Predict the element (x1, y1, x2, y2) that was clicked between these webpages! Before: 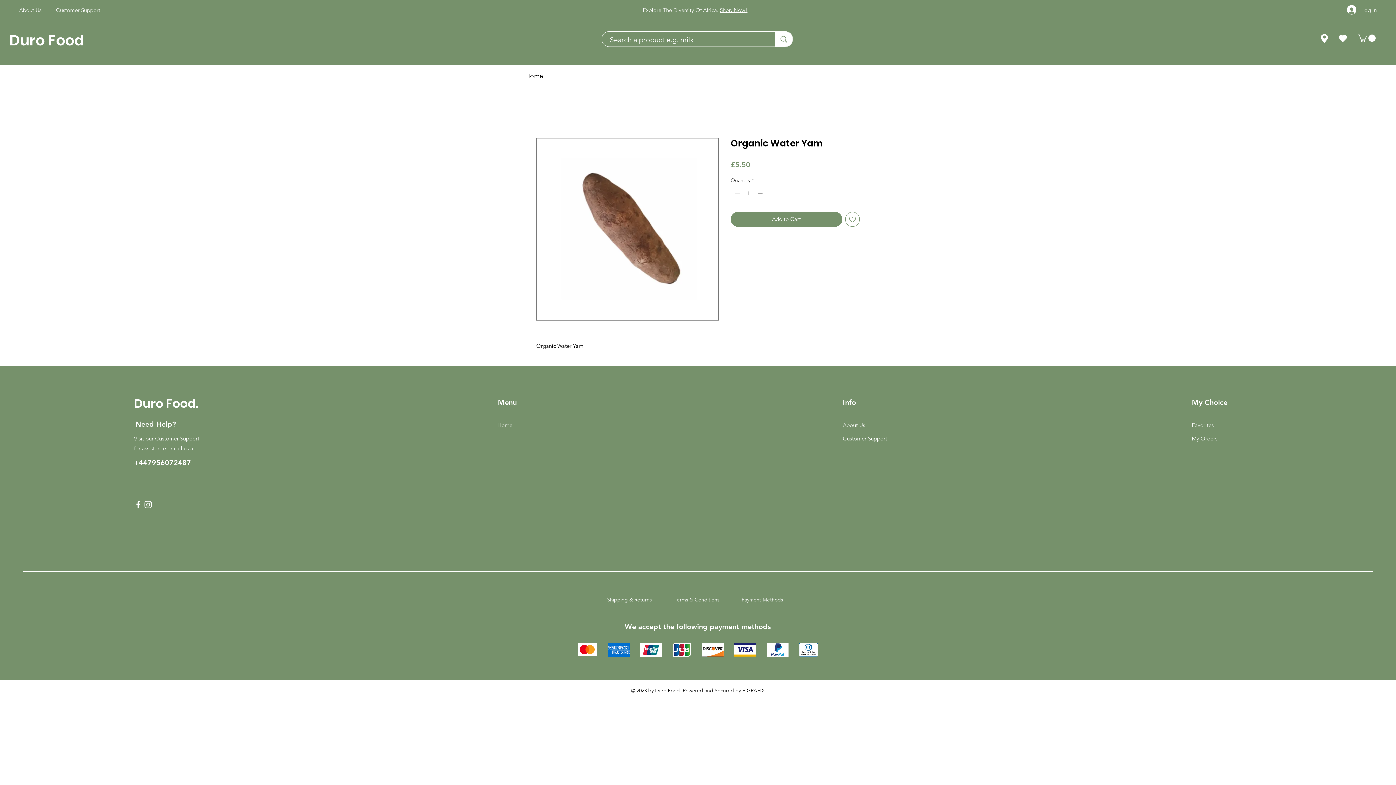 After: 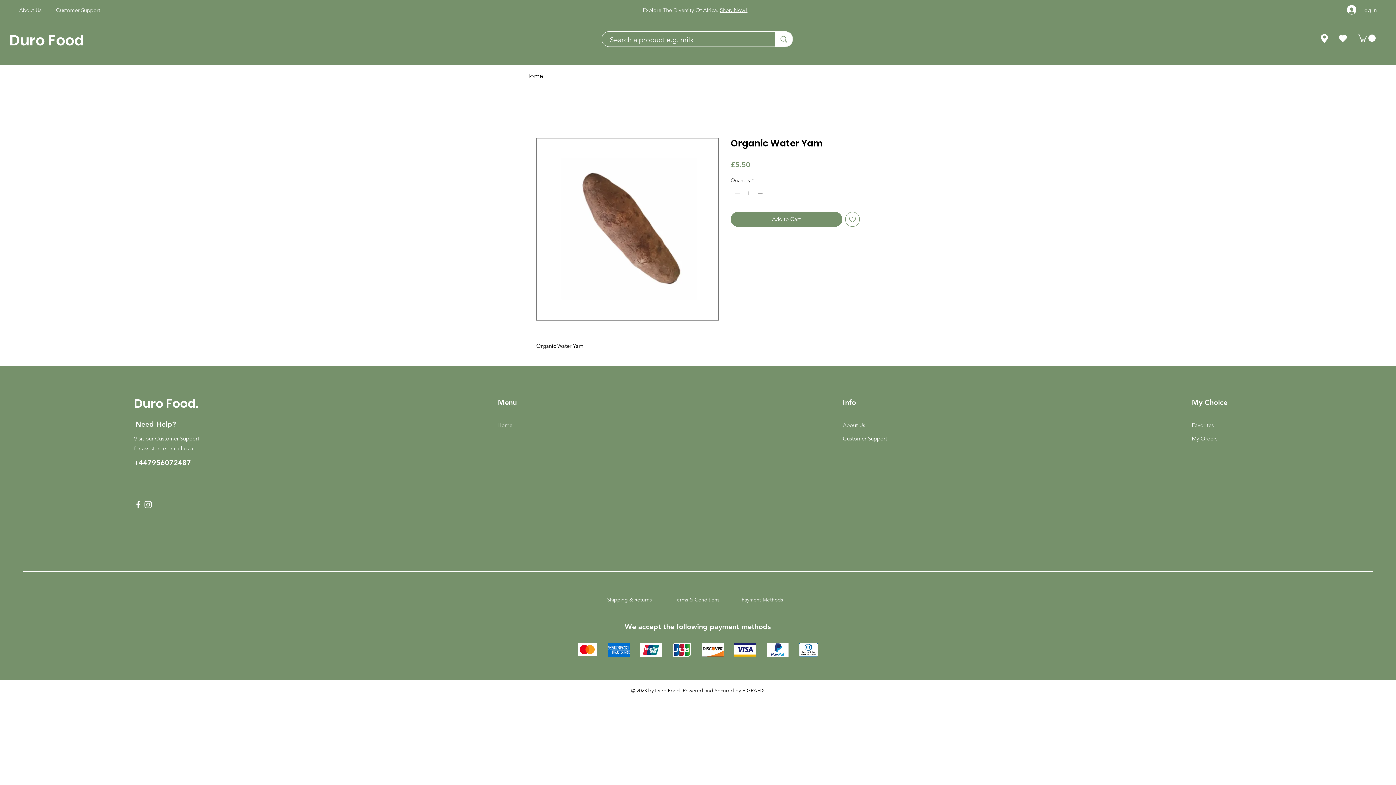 Action: bbox: (133, 500, 143, 509) label: Facebook